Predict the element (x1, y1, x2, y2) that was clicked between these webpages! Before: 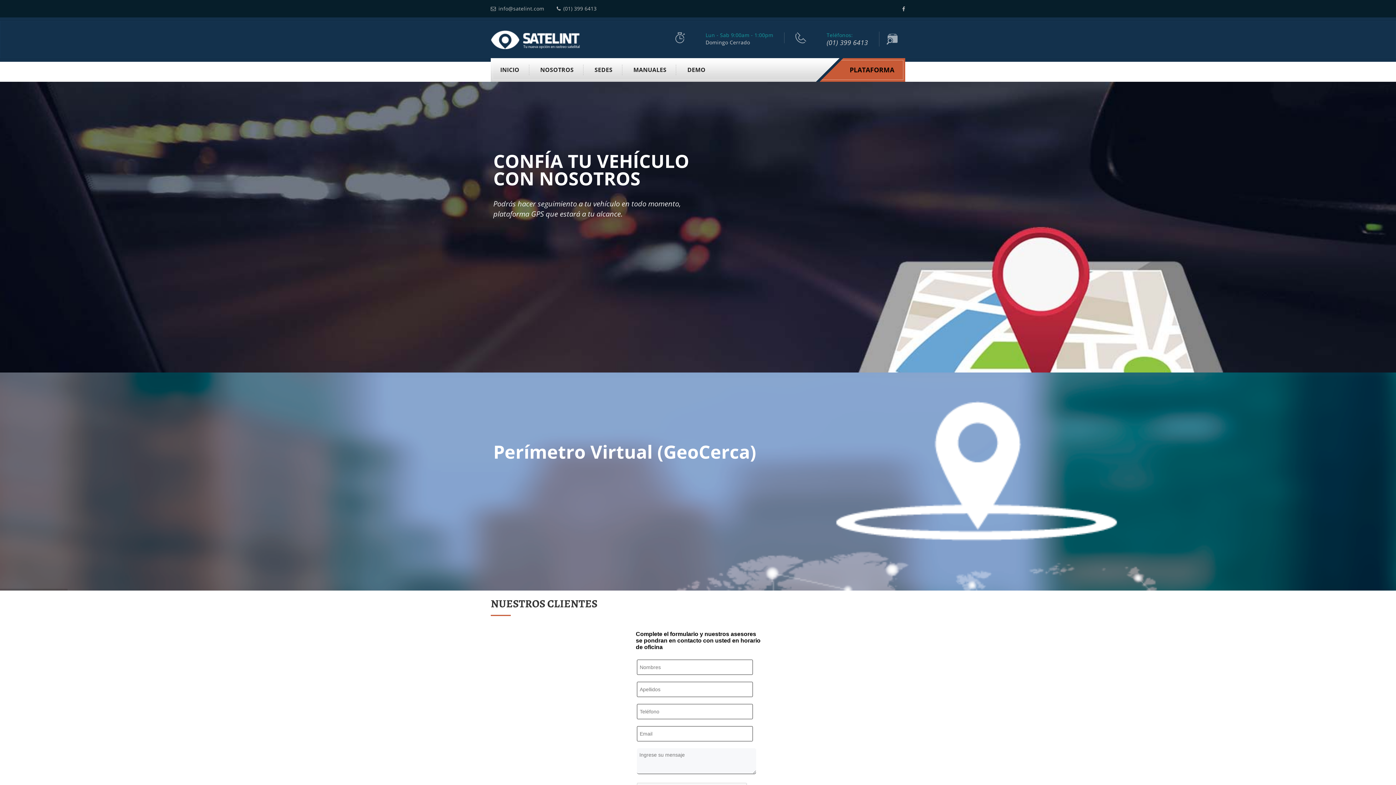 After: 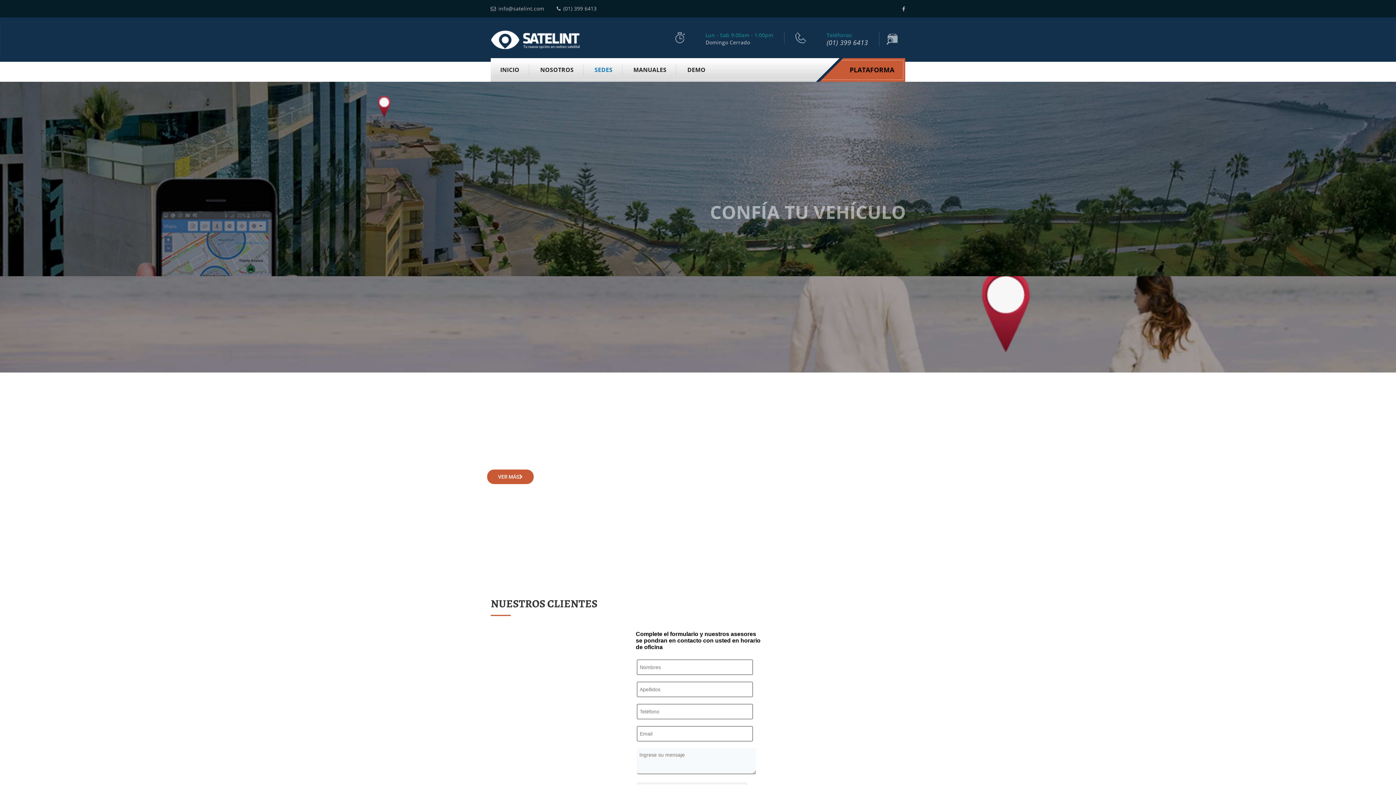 Action: label: SEDES bbox: (585, 64, 622, 75)